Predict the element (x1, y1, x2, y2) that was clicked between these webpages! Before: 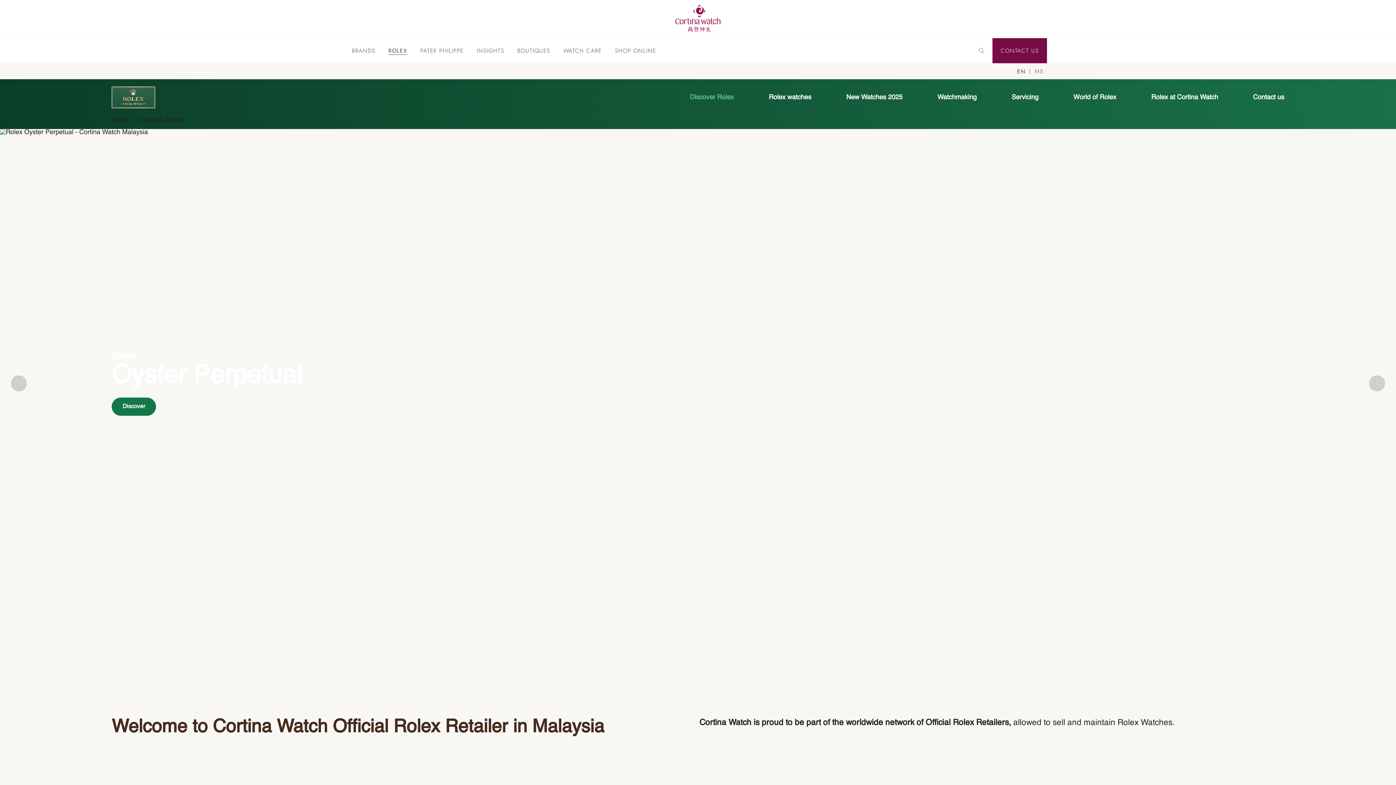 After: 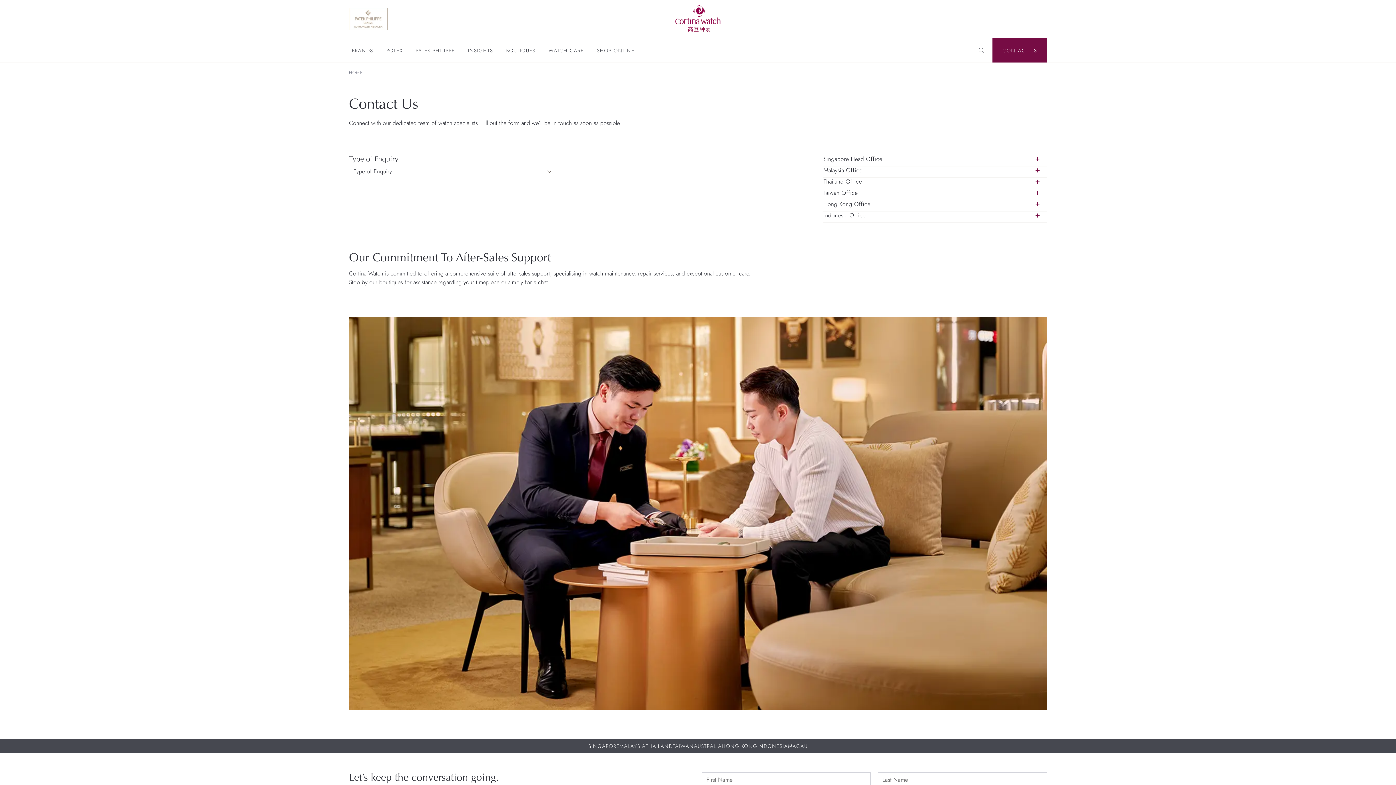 Action: label: CONTACT US bbox: (992, 38, 1047, 63)